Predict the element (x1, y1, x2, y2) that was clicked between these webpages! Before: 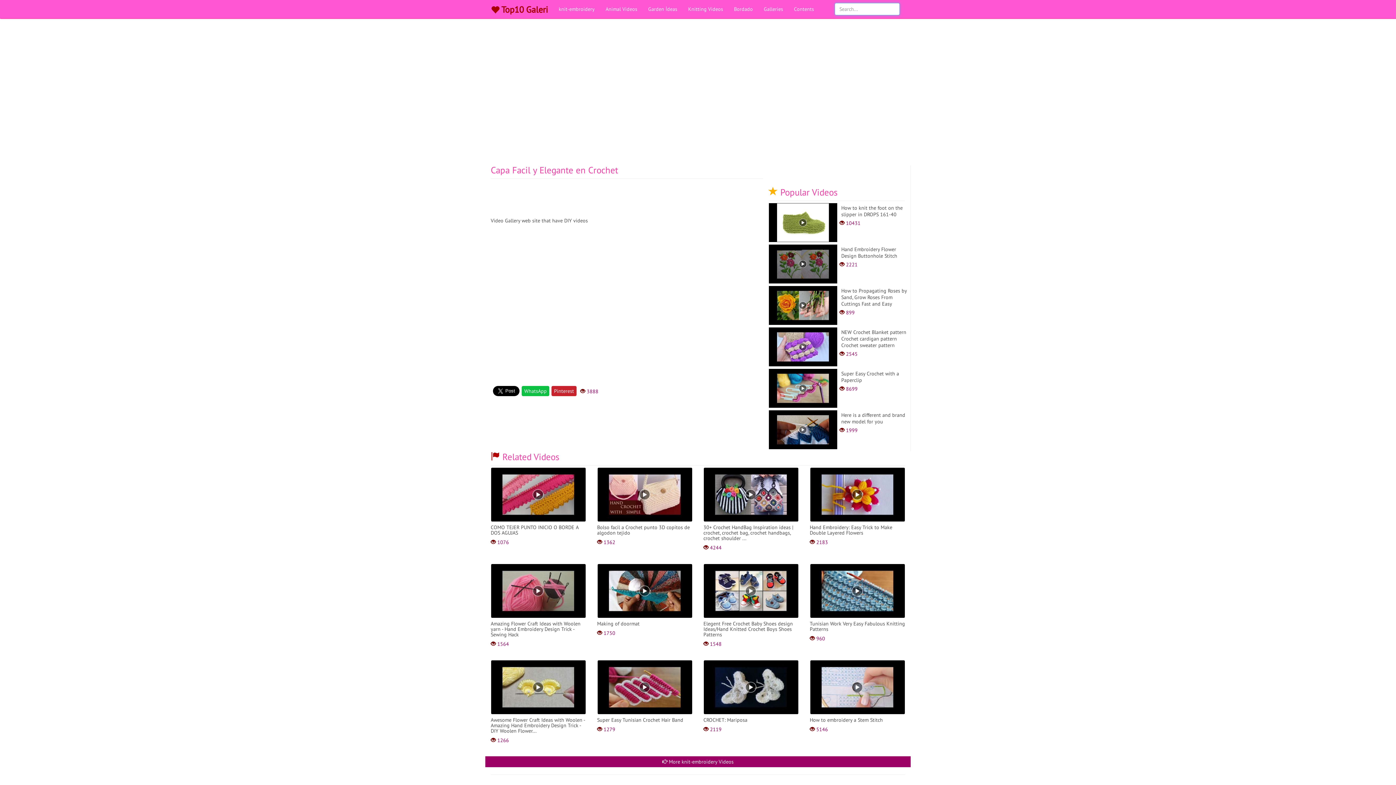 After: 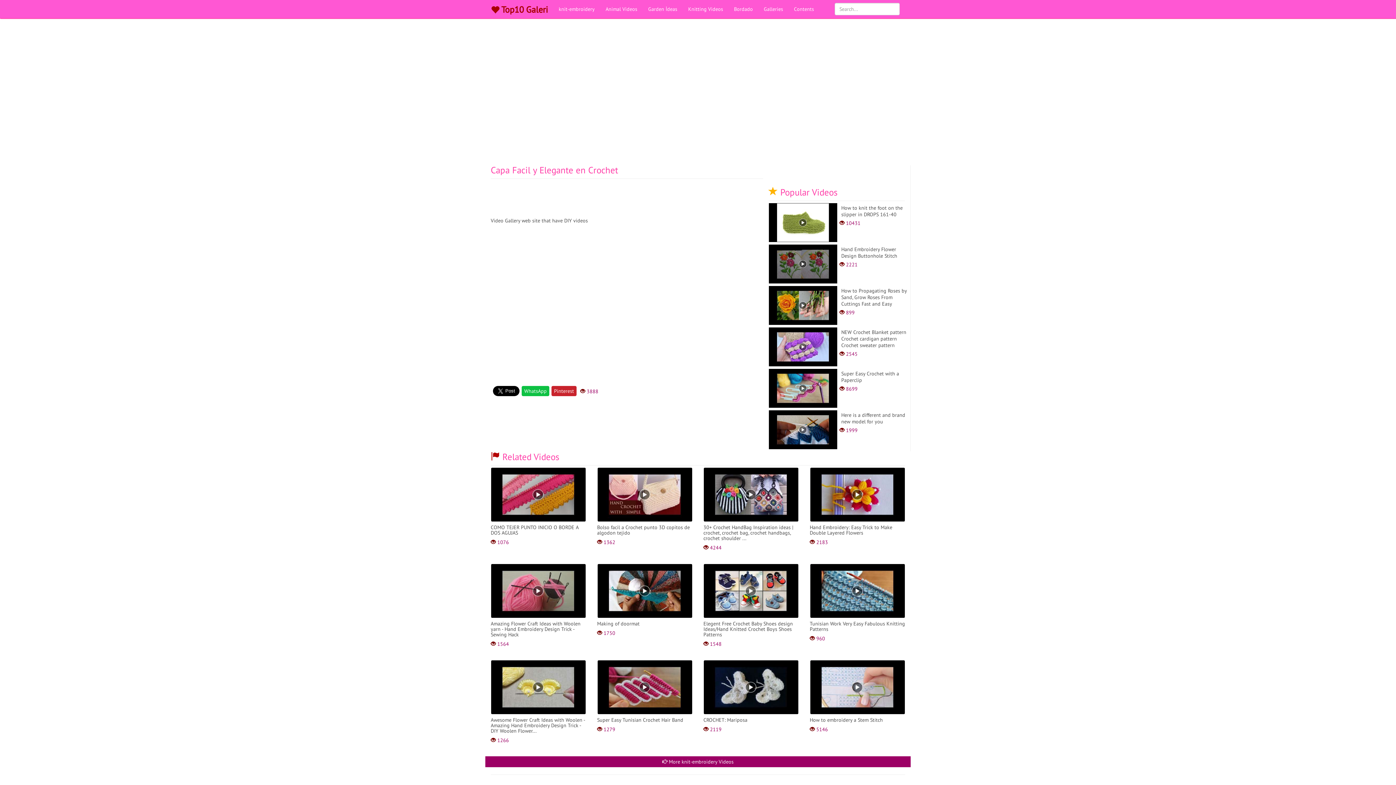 Action: label: WhatsApp bbox: (521, 386, 549, 396)